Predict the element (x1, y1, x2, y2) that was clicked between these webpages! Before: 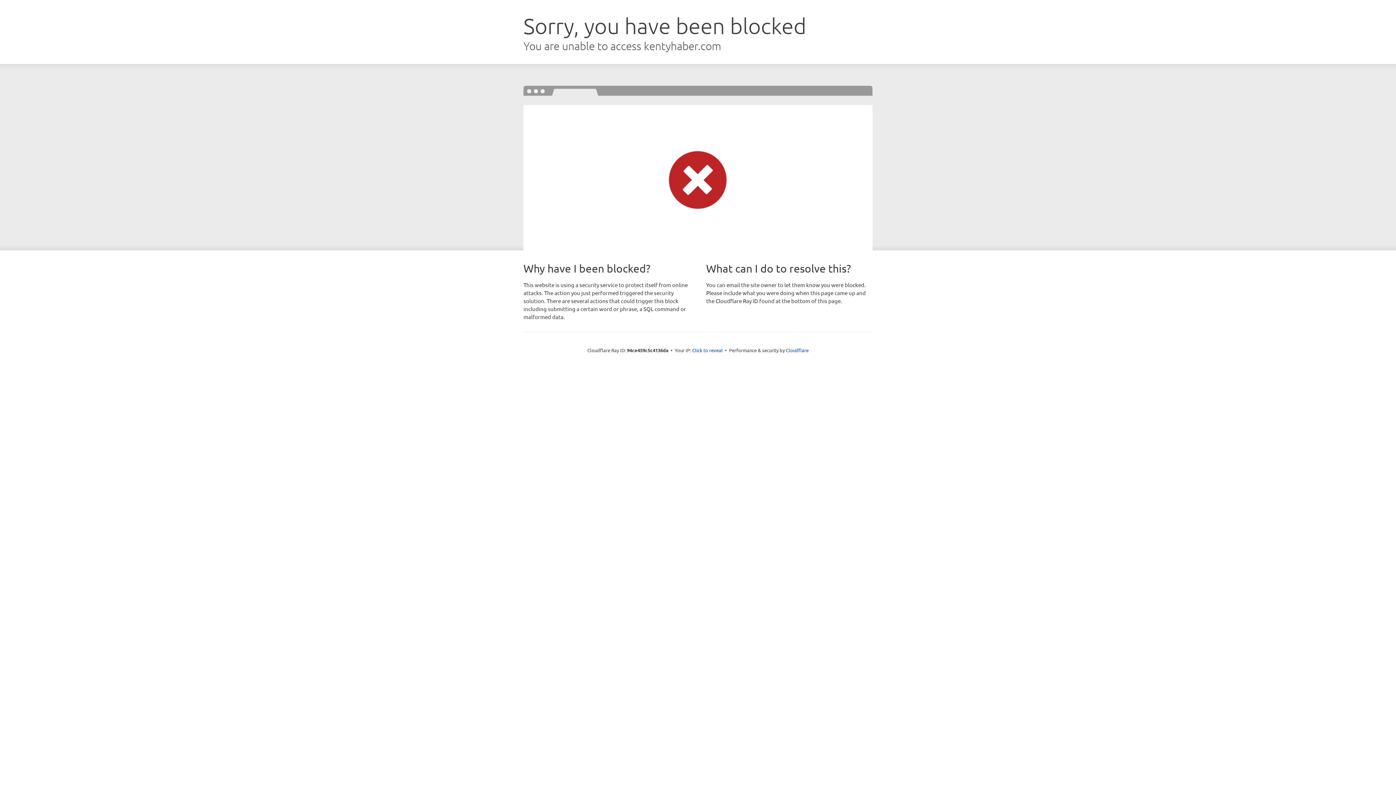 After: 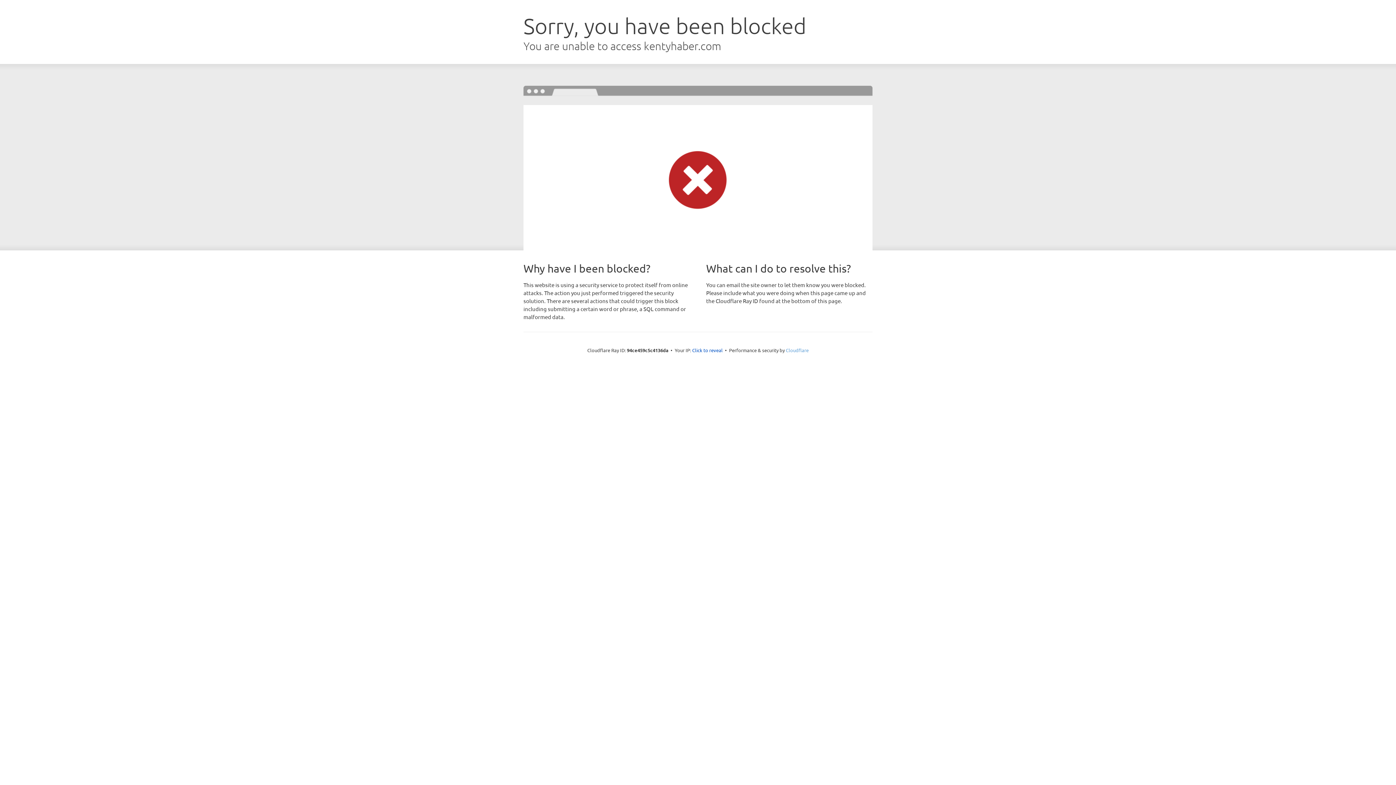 Action: label: Cloudflare bbox: (786, 347, 808, 353)